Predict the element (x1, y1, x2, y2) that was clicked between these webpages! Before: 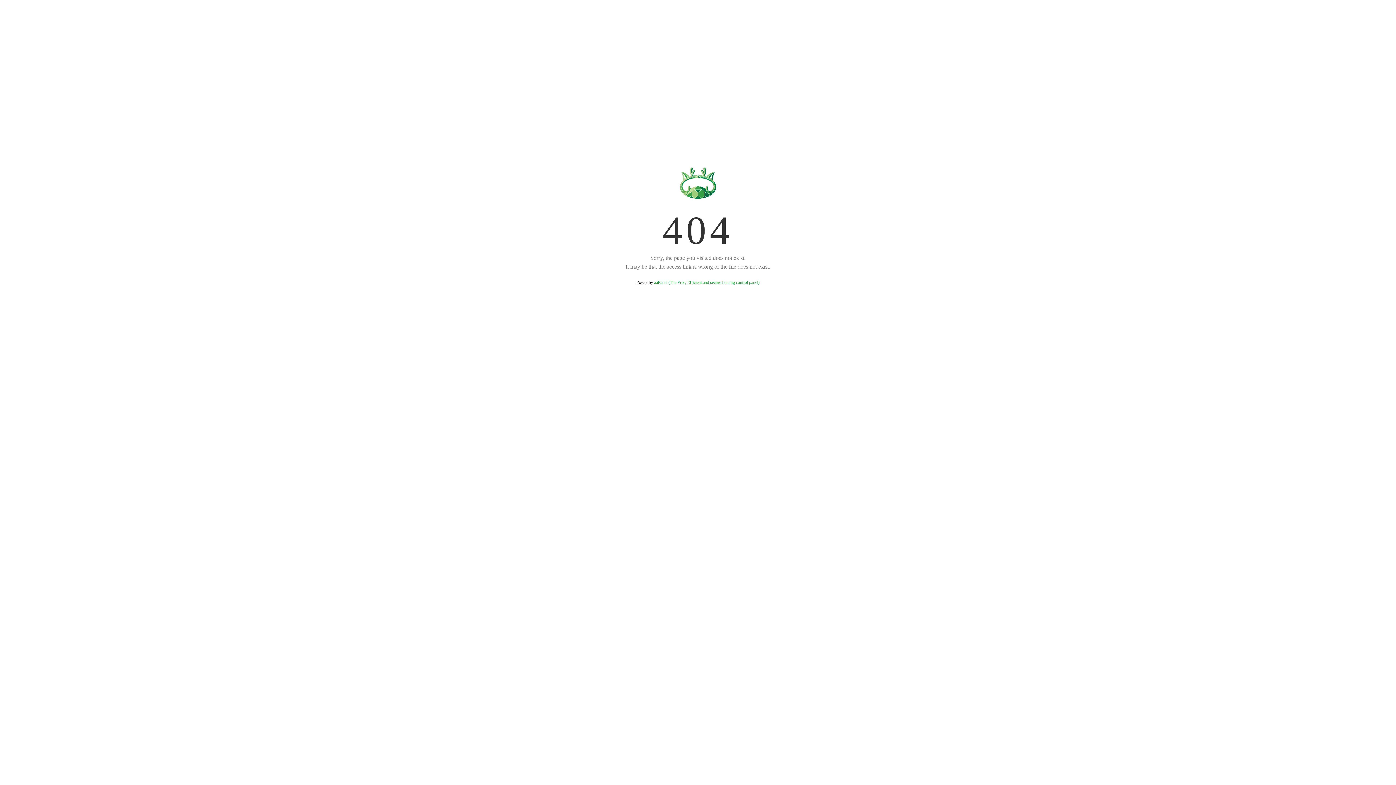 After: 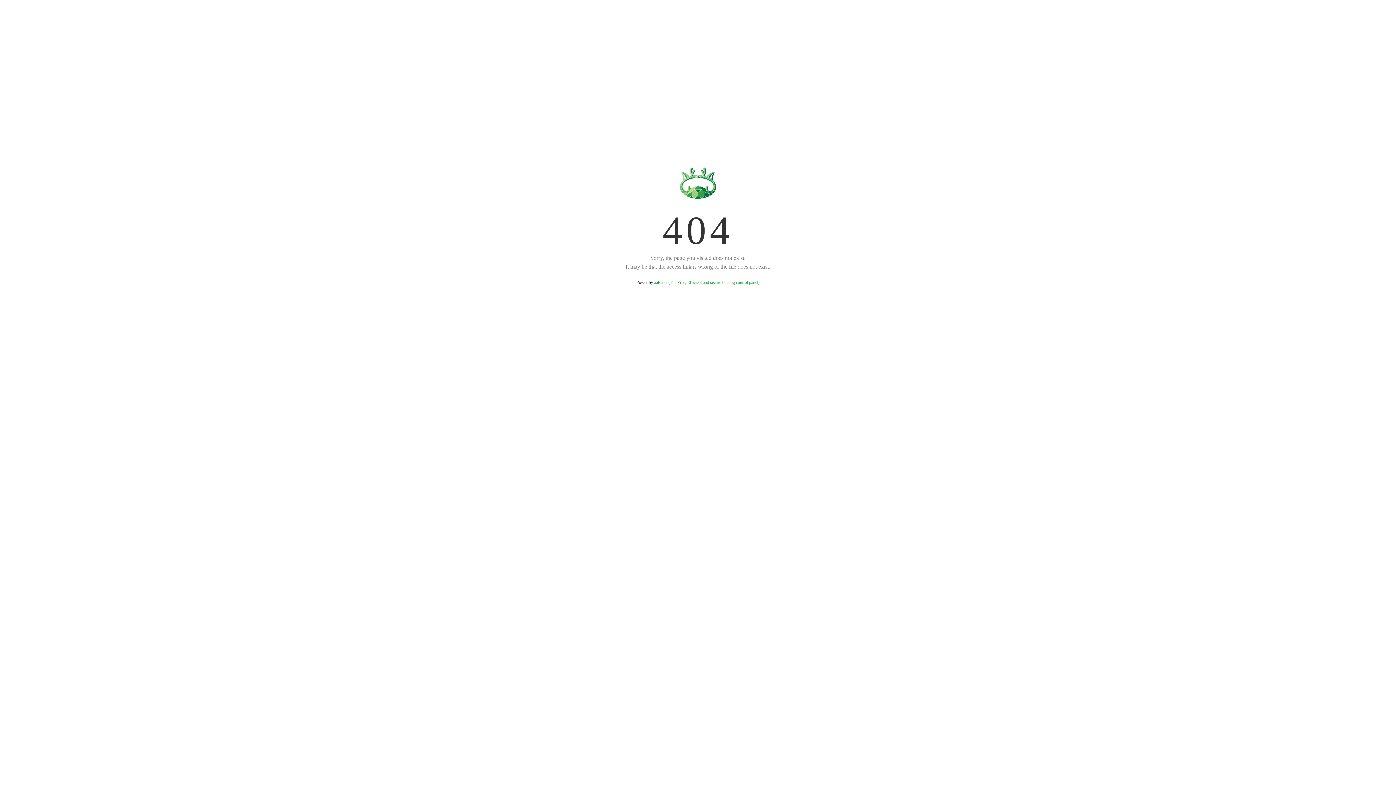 Action: bbox: (654, 280, 759, 285) label: aaPanel (The Free, Efficient and secure hosting control panel)